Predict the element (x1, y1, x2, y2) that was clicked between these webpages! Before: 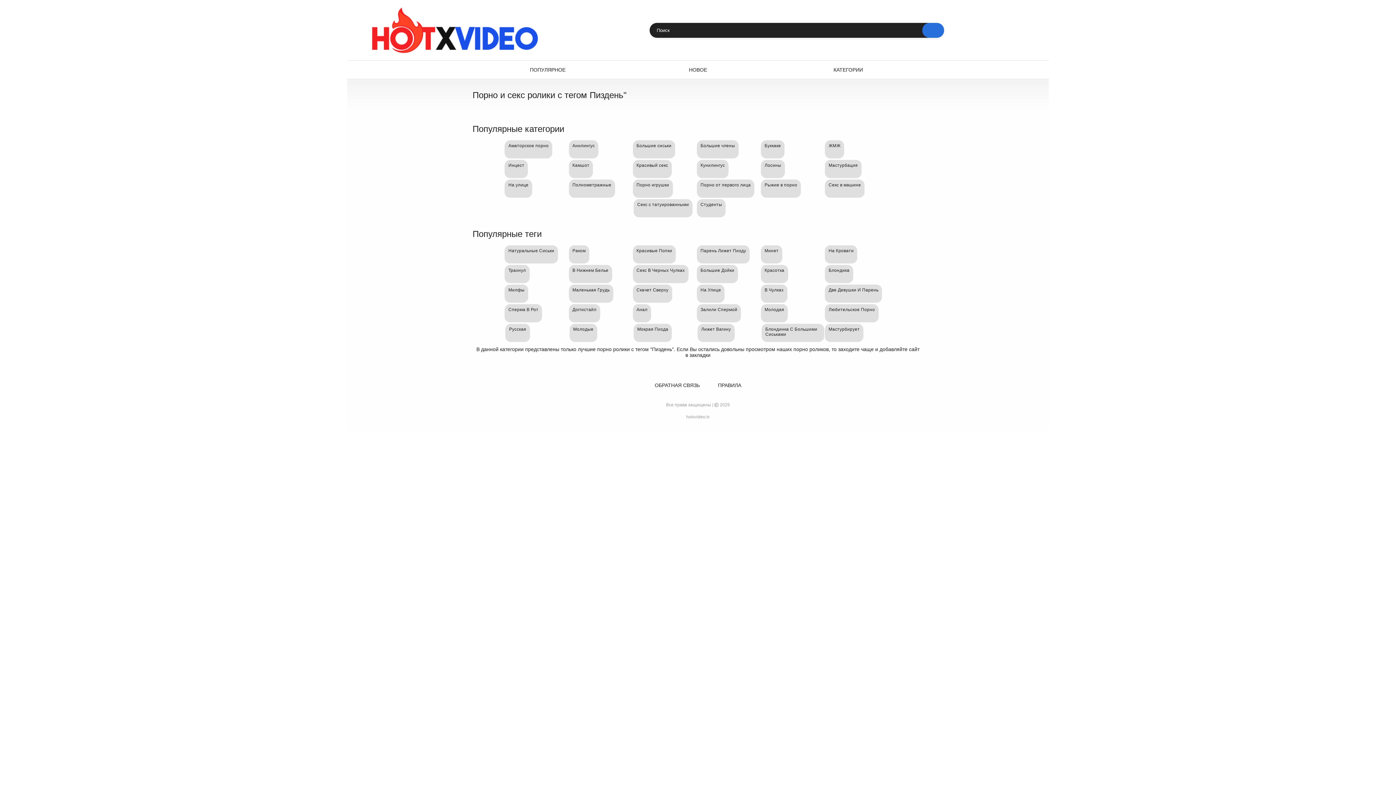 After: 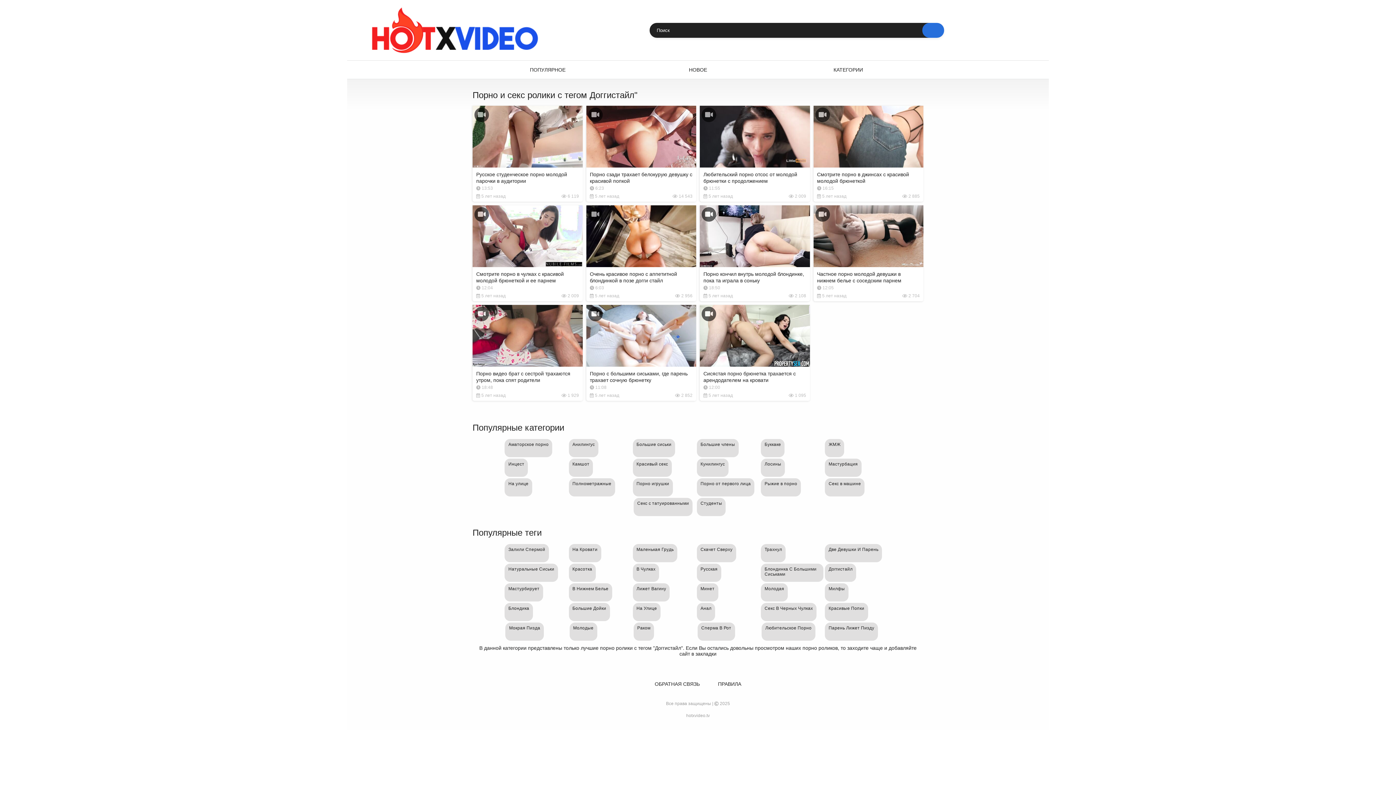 Action: label: Доггистайл bbox: (568, 304, 600, 322)